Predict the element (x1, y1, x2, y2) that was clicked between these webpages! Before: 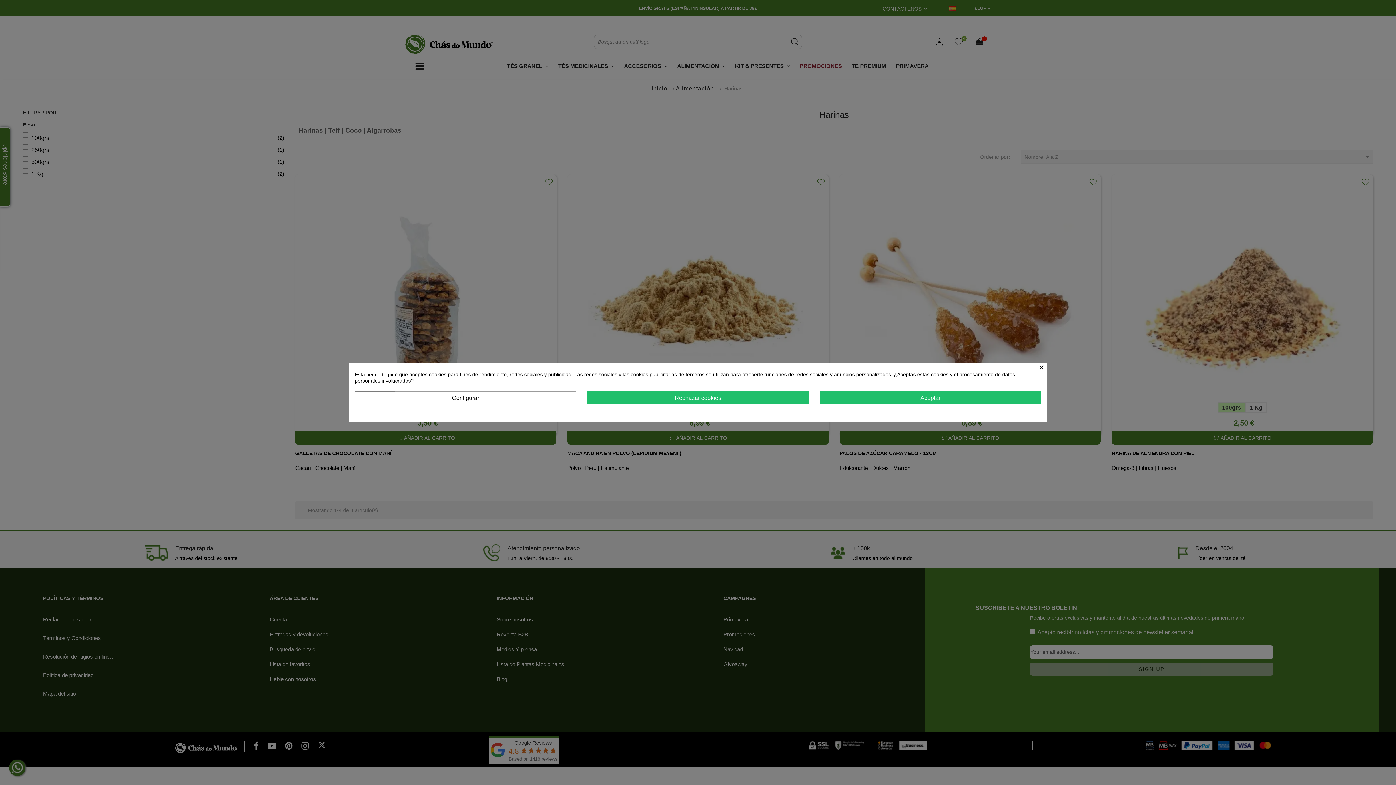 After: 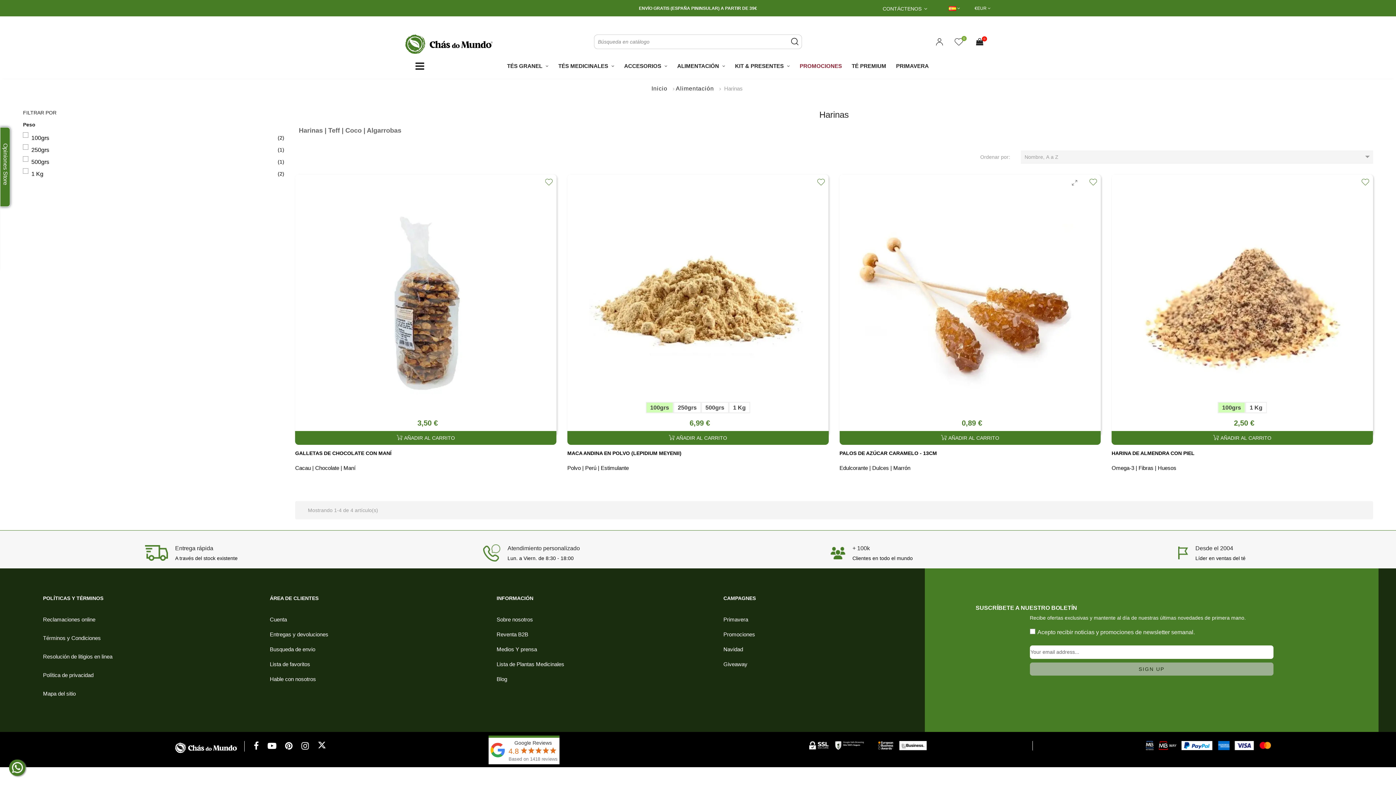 Action: bbox: (1039, 363, 1046, 370) label: ×